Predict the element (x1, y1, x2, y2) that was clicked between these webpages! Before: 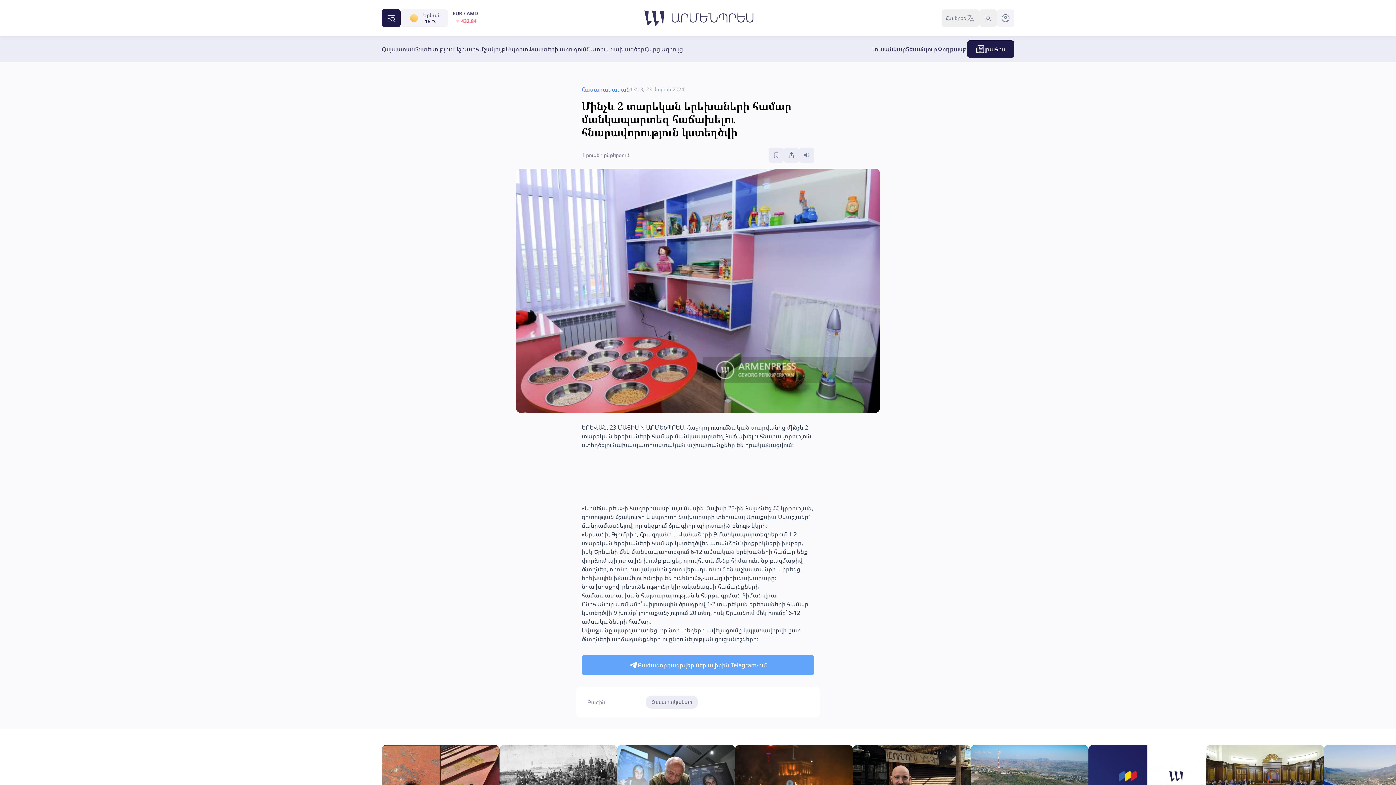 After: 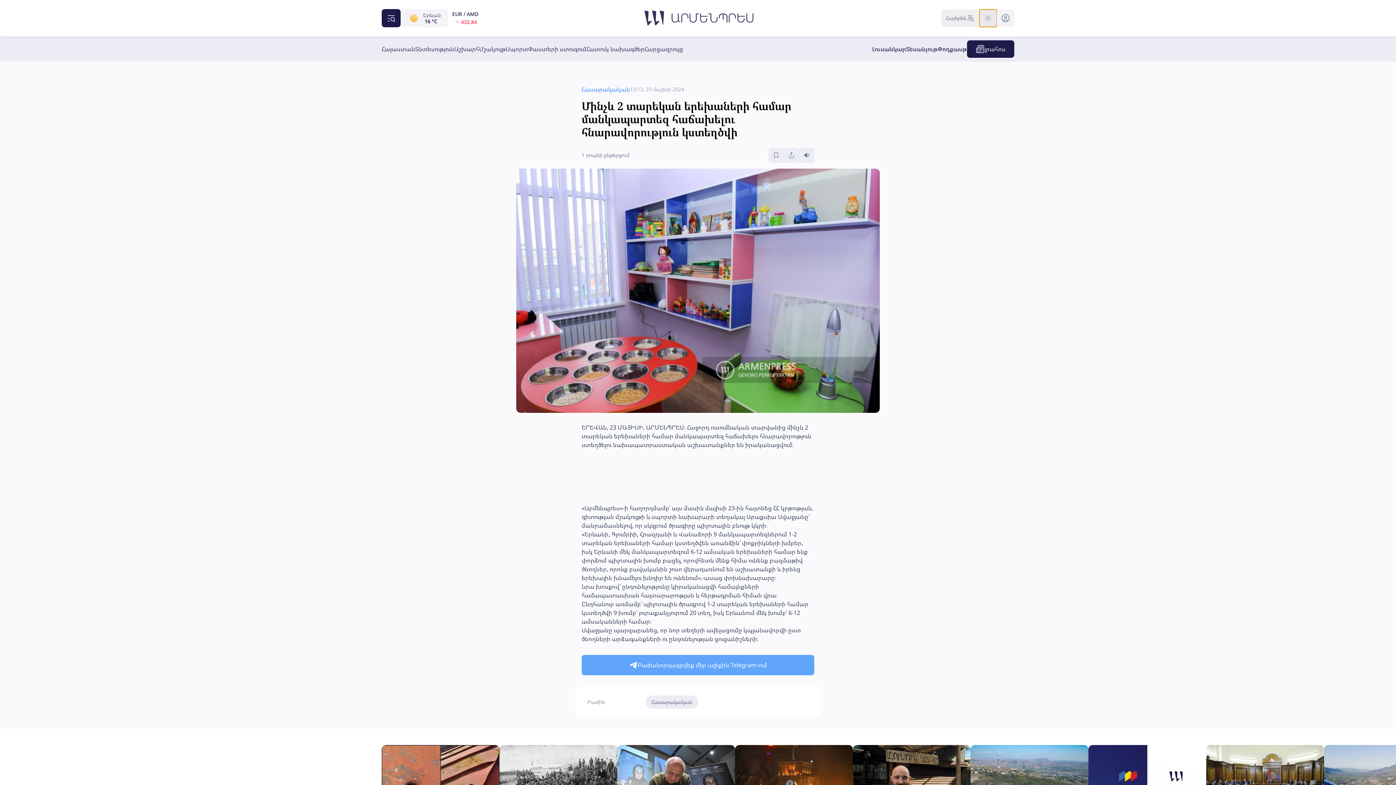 Action: bbox: (979, 9, 997, 26)